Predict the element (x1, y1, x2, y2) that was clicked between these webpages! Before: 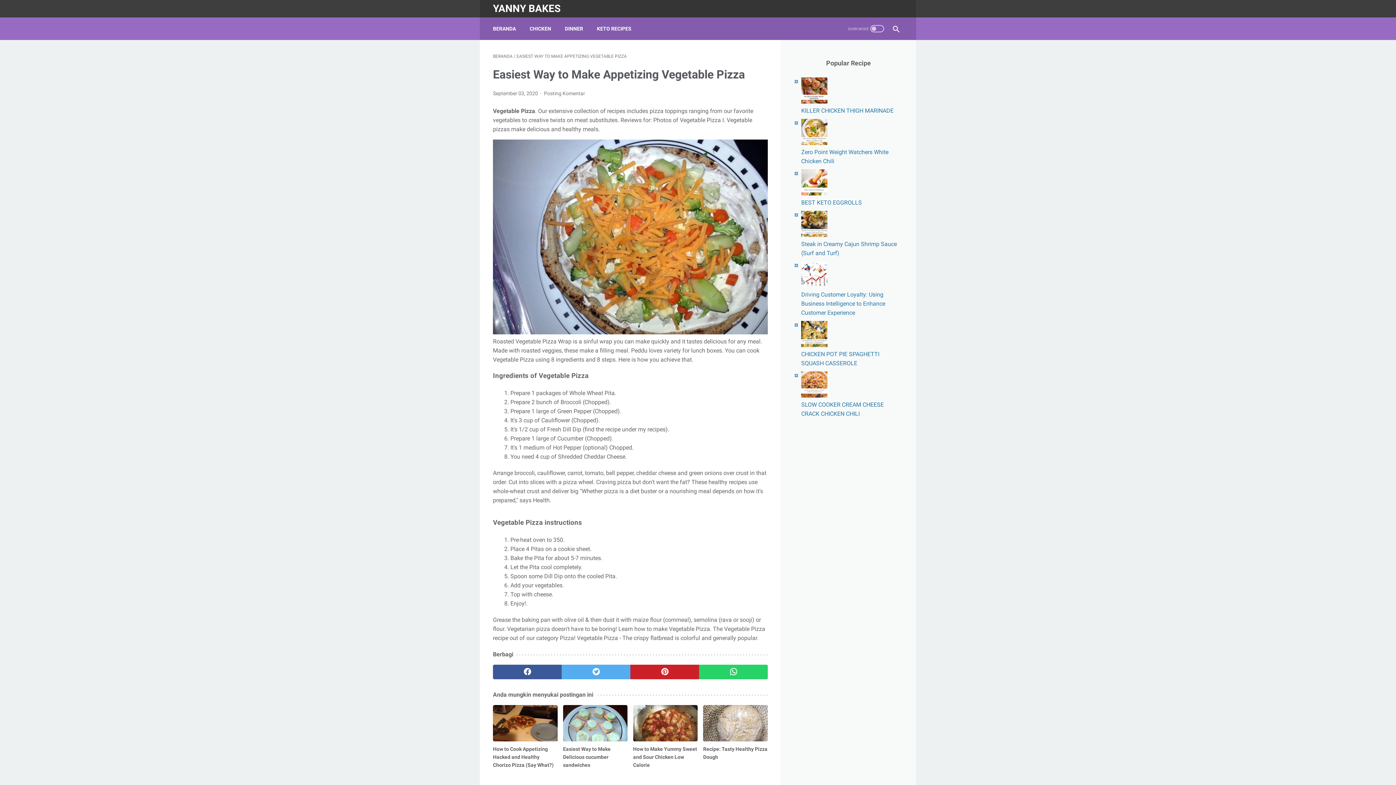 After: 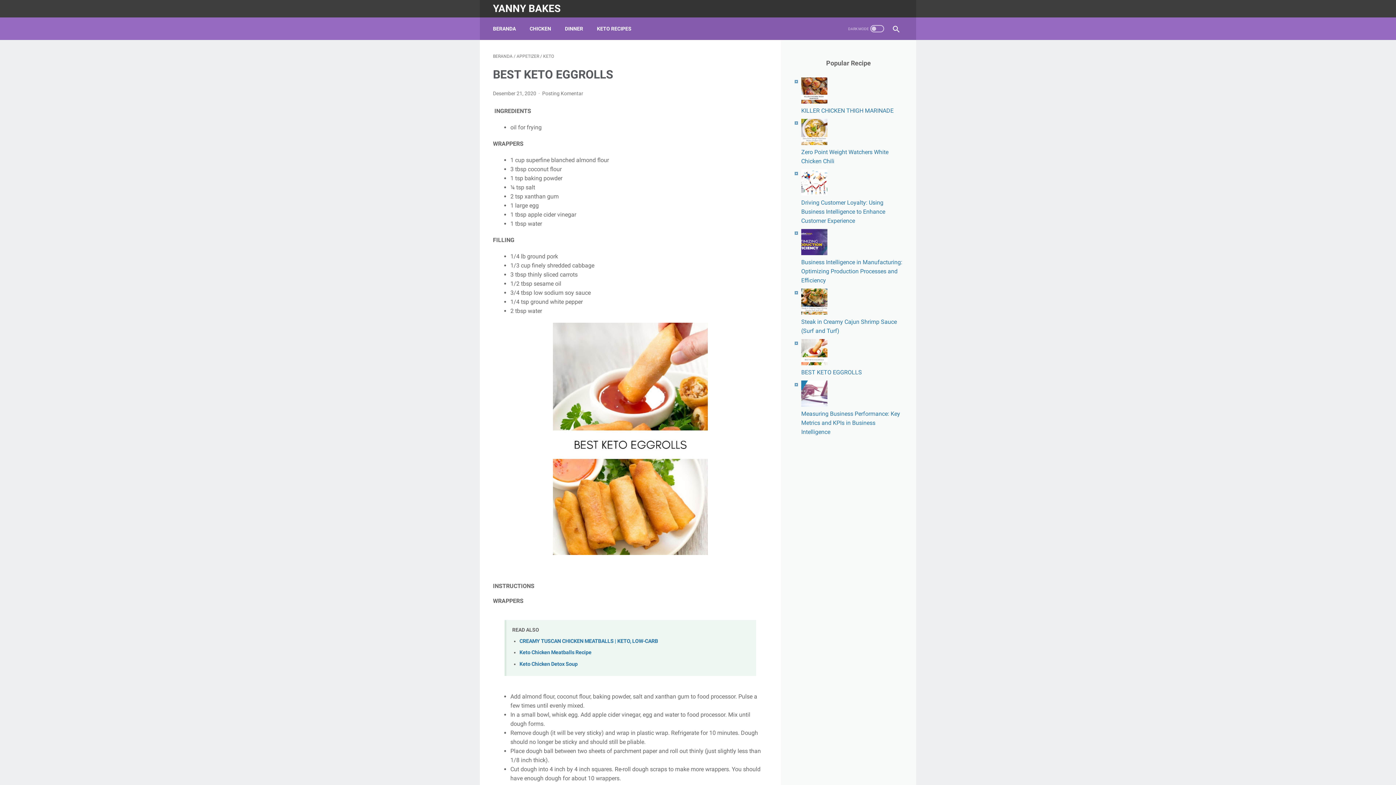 Action: label: BEST KETO EGGROLLS bbox: (801, 199, 862, 206)